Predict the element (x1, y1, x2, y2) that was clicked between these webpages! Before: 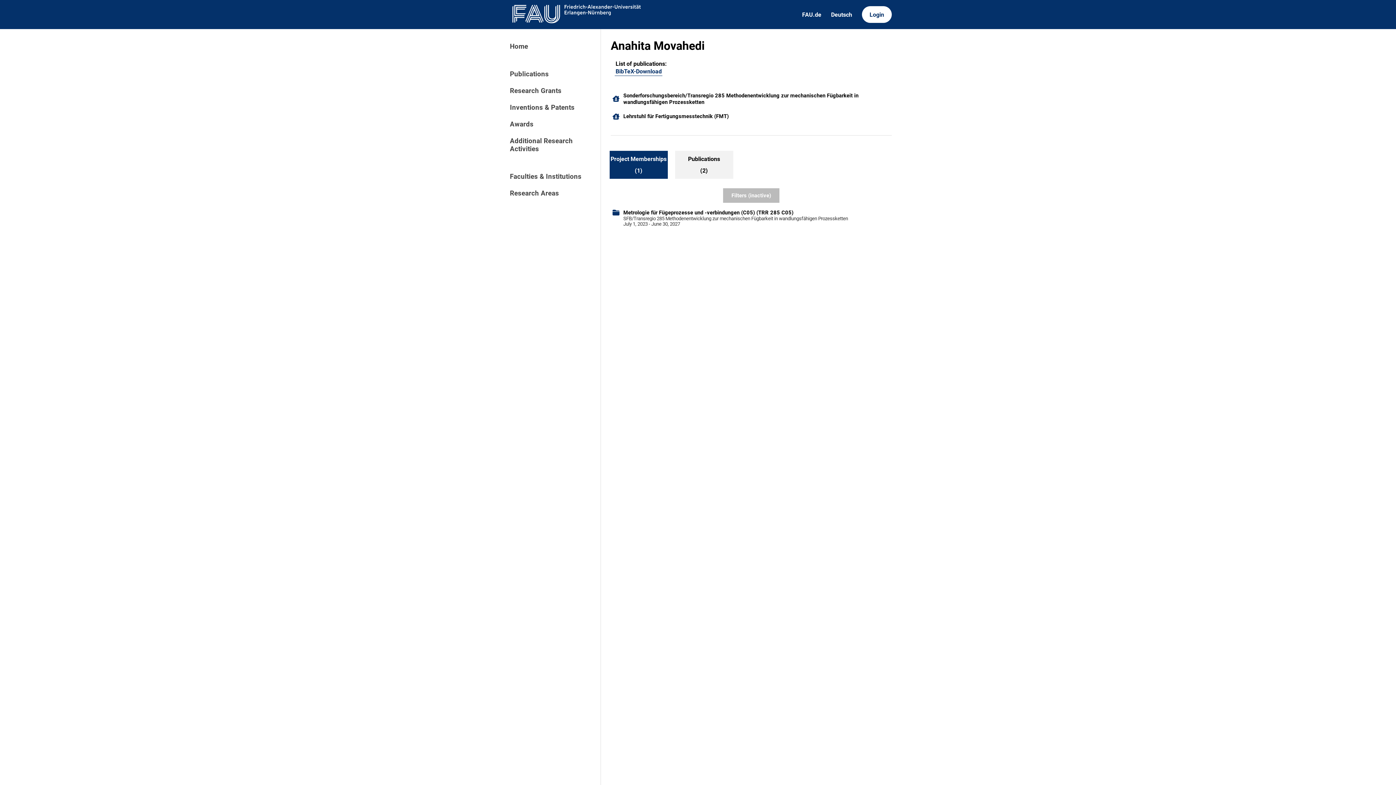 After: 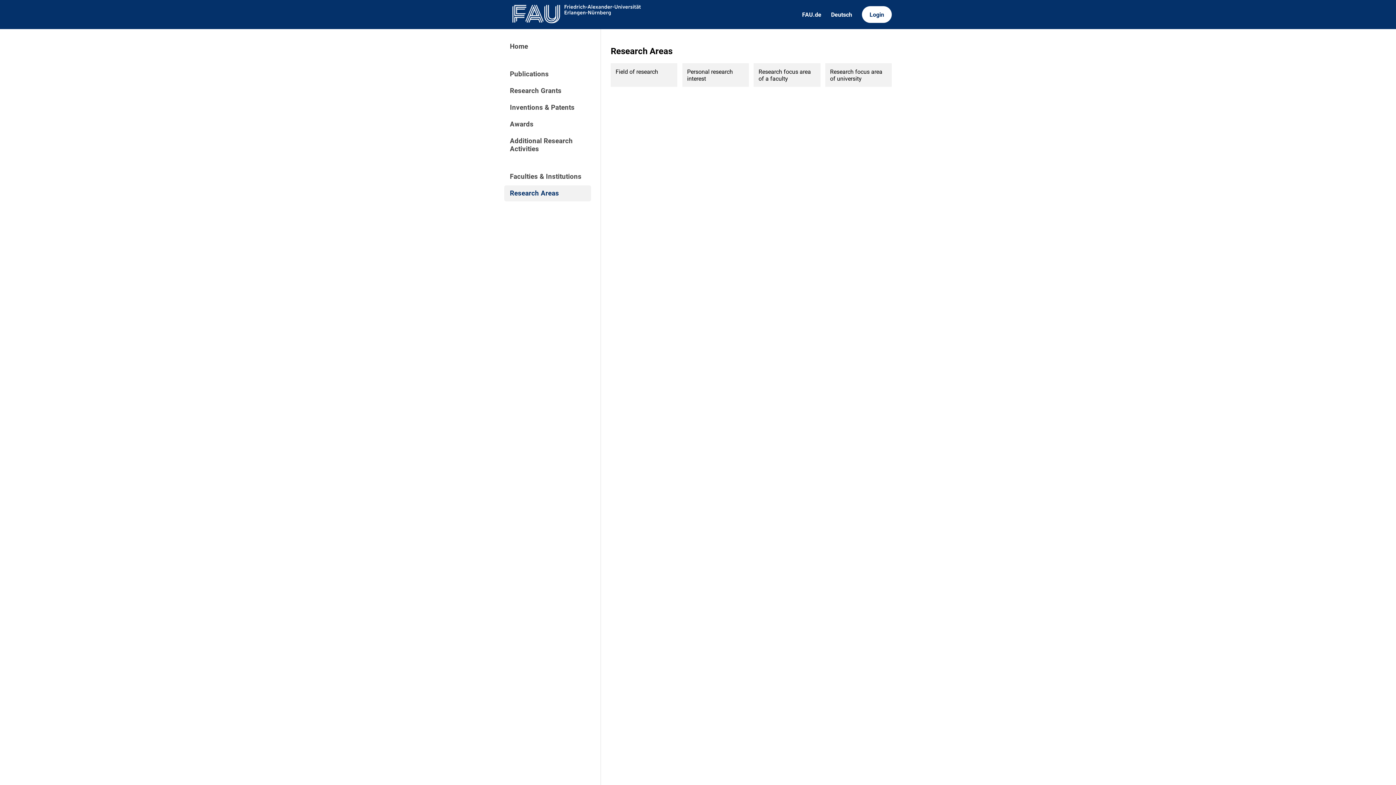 Action: label: Research Areas bbox: (504, 185, 591, 201)